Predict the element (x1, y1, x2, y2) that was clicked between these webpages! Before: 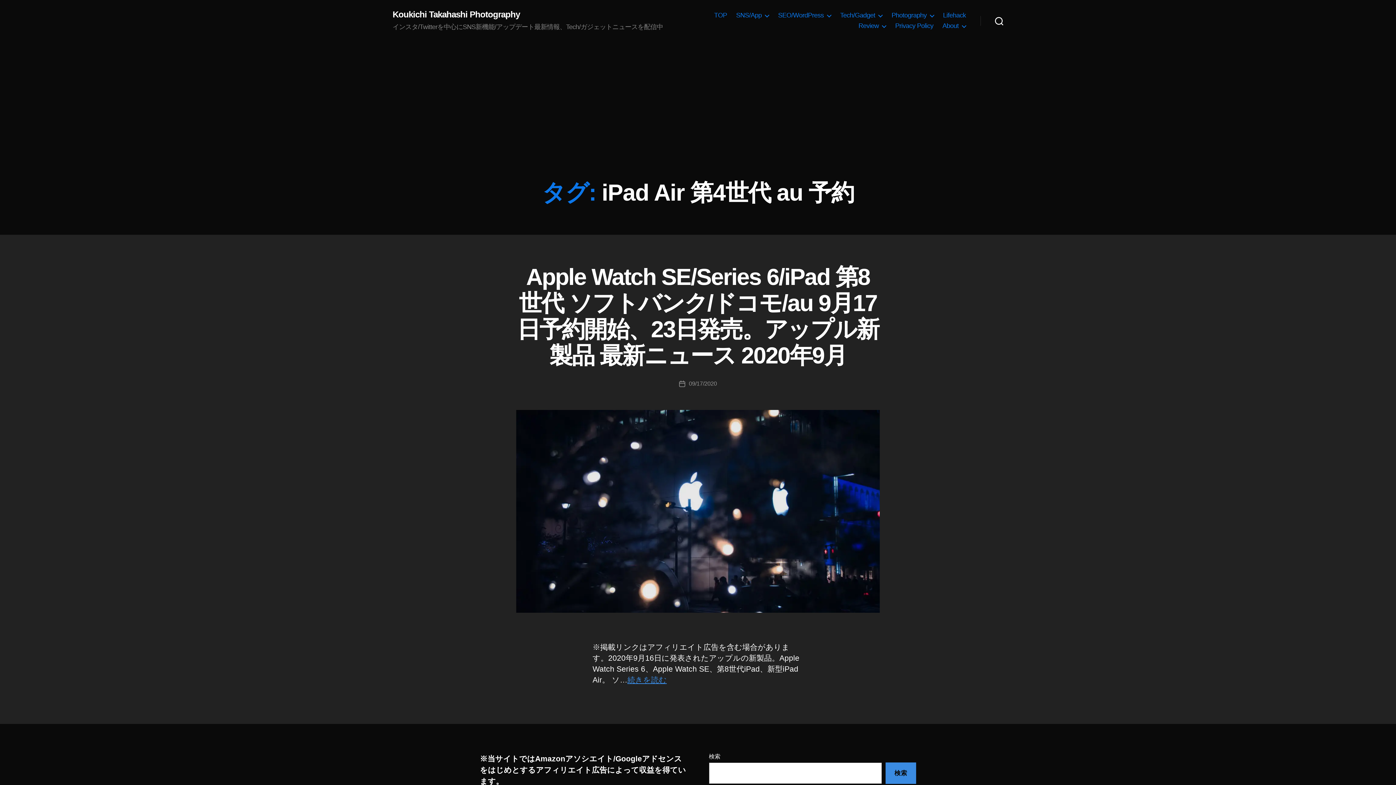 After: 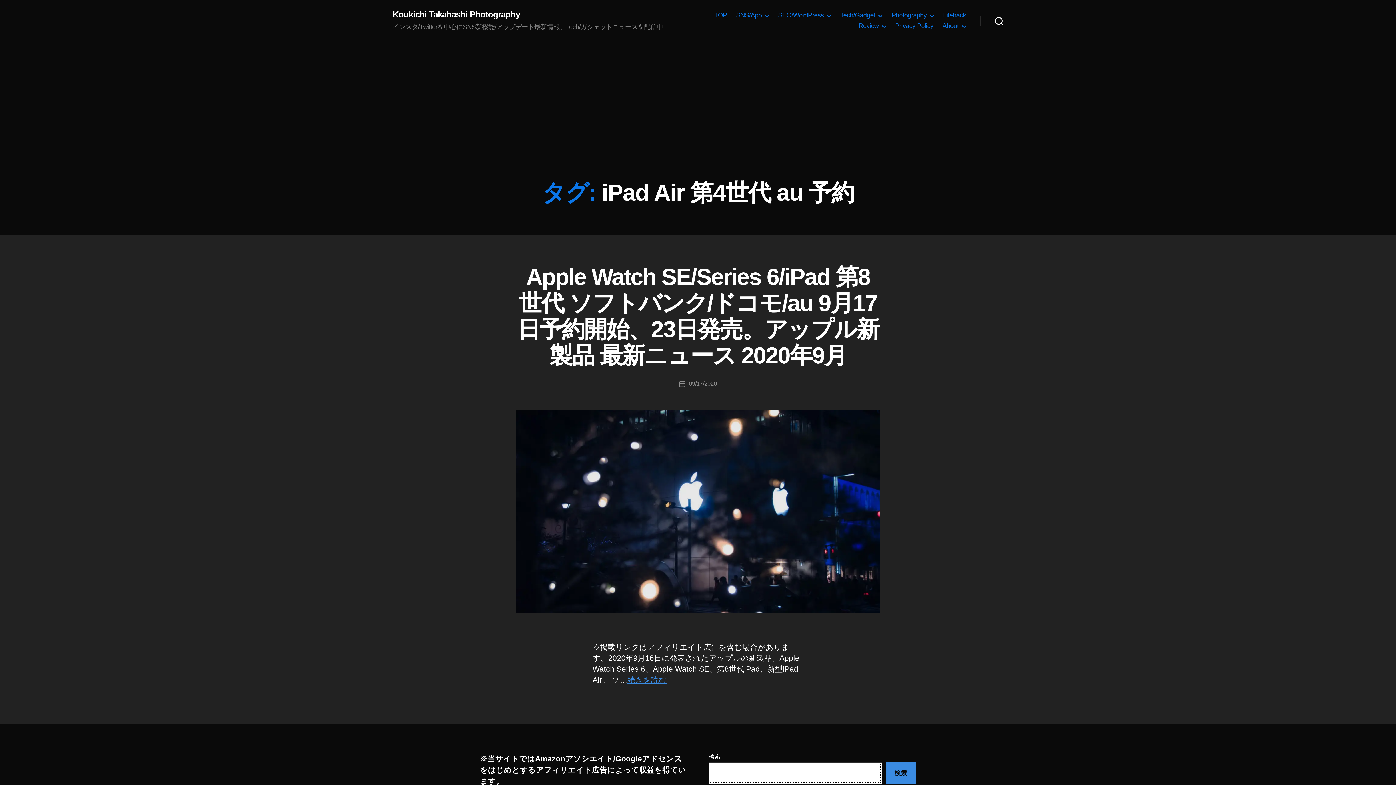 Action: bbox: (885, 763, 916, 784) label: 検索